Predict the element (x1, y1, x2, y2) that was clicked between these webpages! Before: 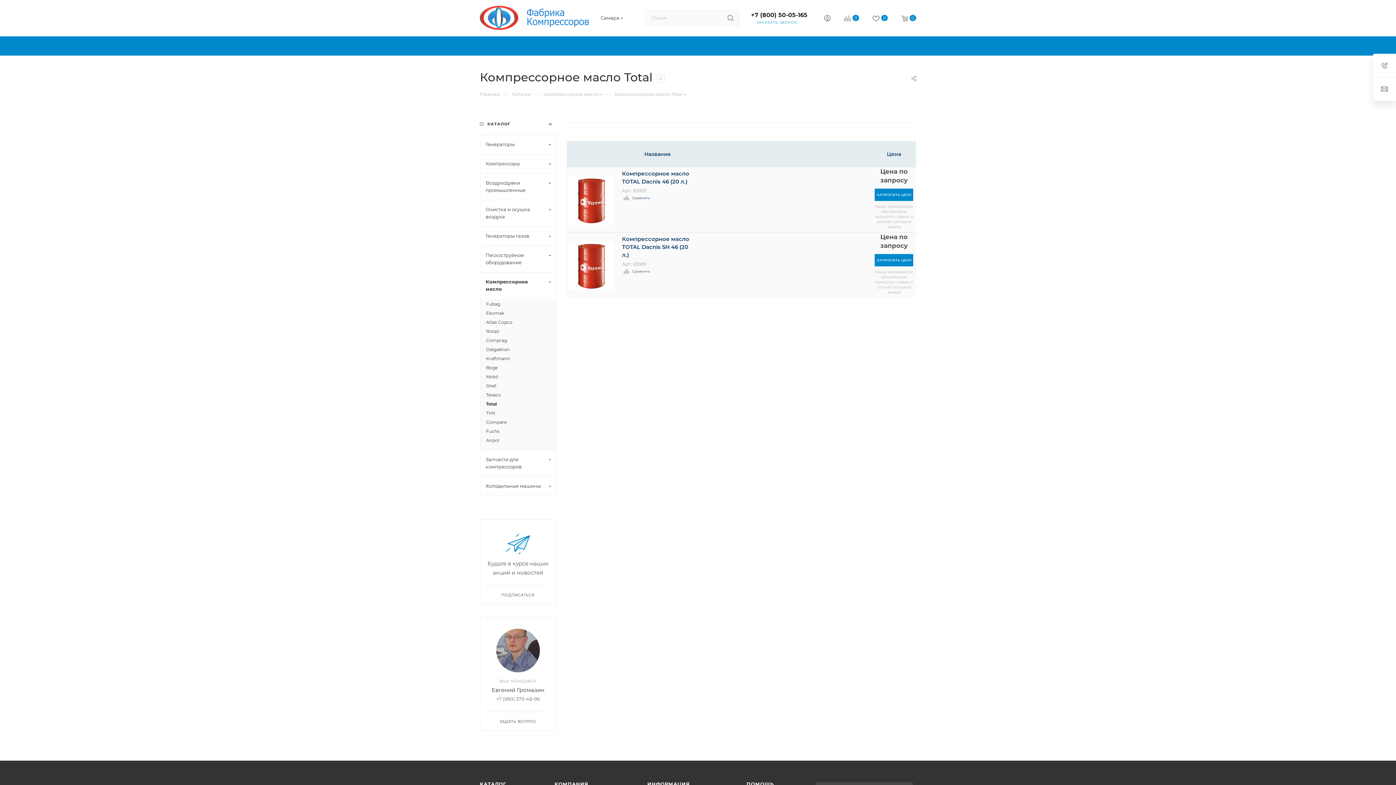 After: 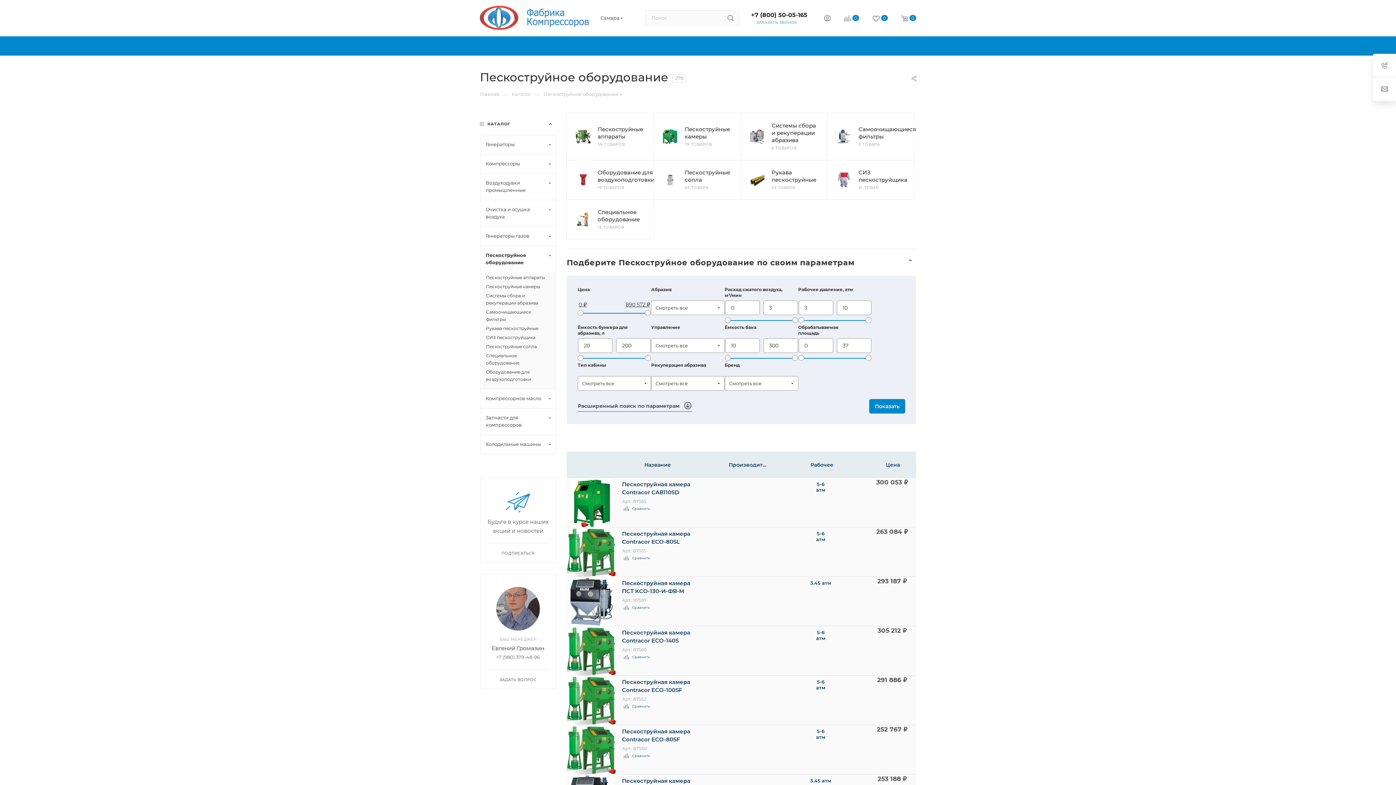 Action: bbox: (480, 245, 556, 272) label: Пескоструйное оборудование